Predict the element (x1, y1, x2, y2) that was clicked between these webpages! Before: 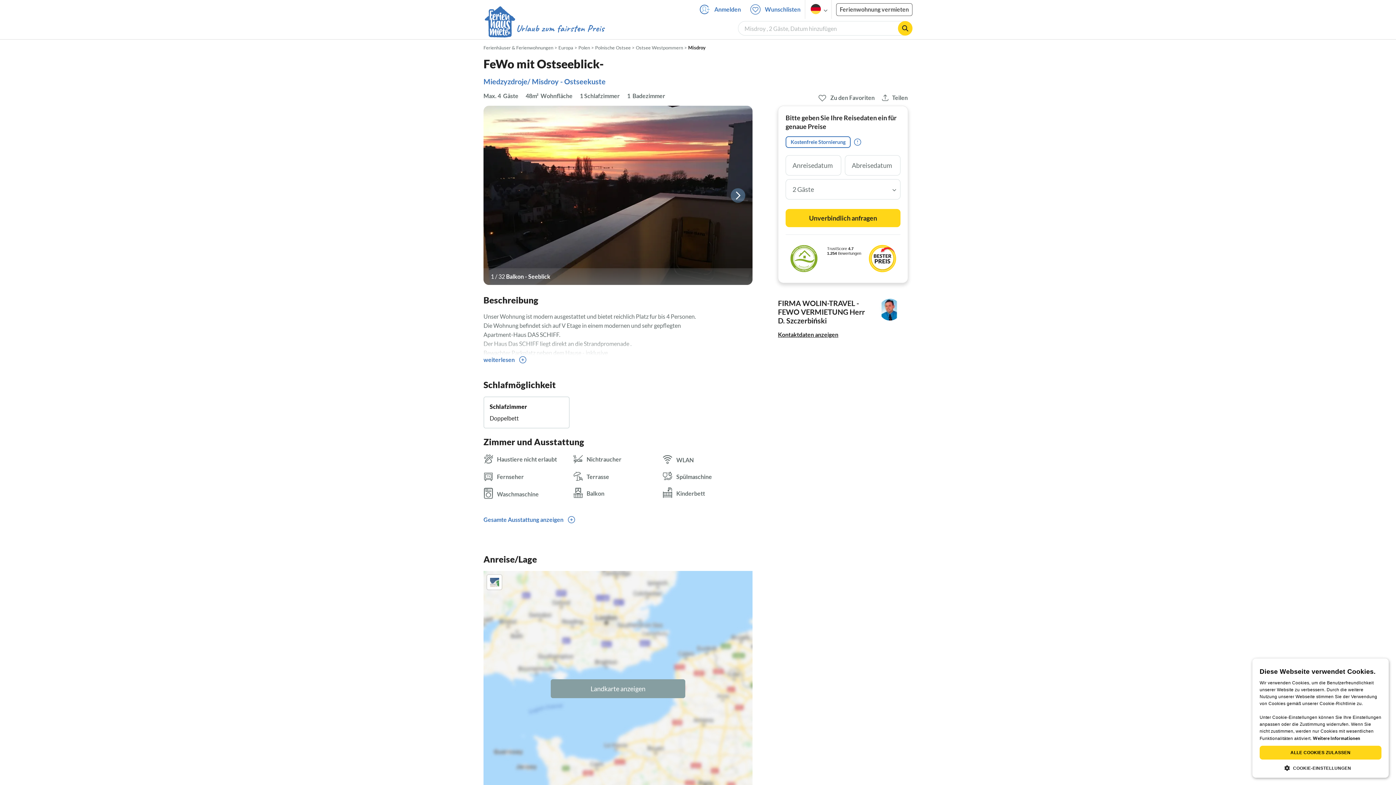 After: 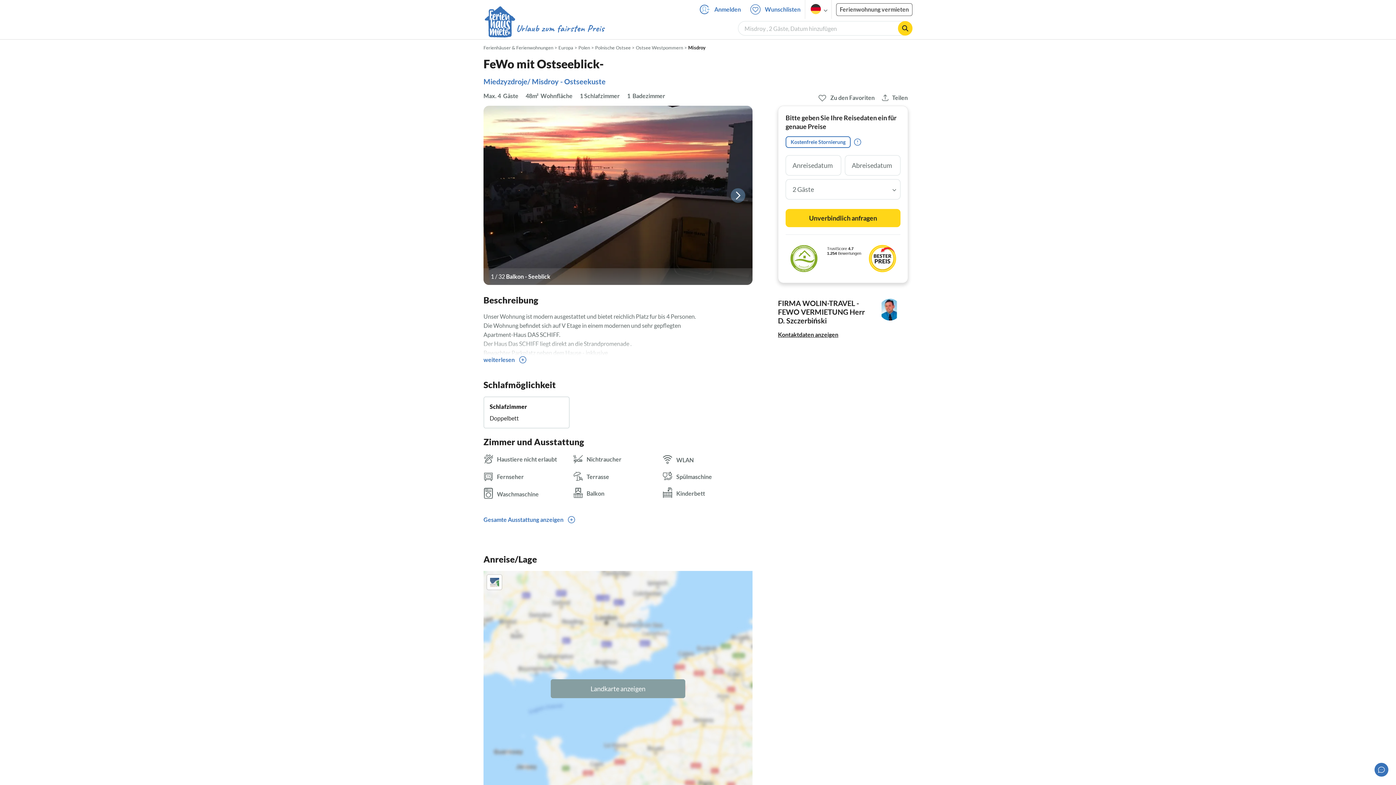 Action: label: ALLE COOKIES ZULASSEN bbox: (1260, 746, 1381, 760)